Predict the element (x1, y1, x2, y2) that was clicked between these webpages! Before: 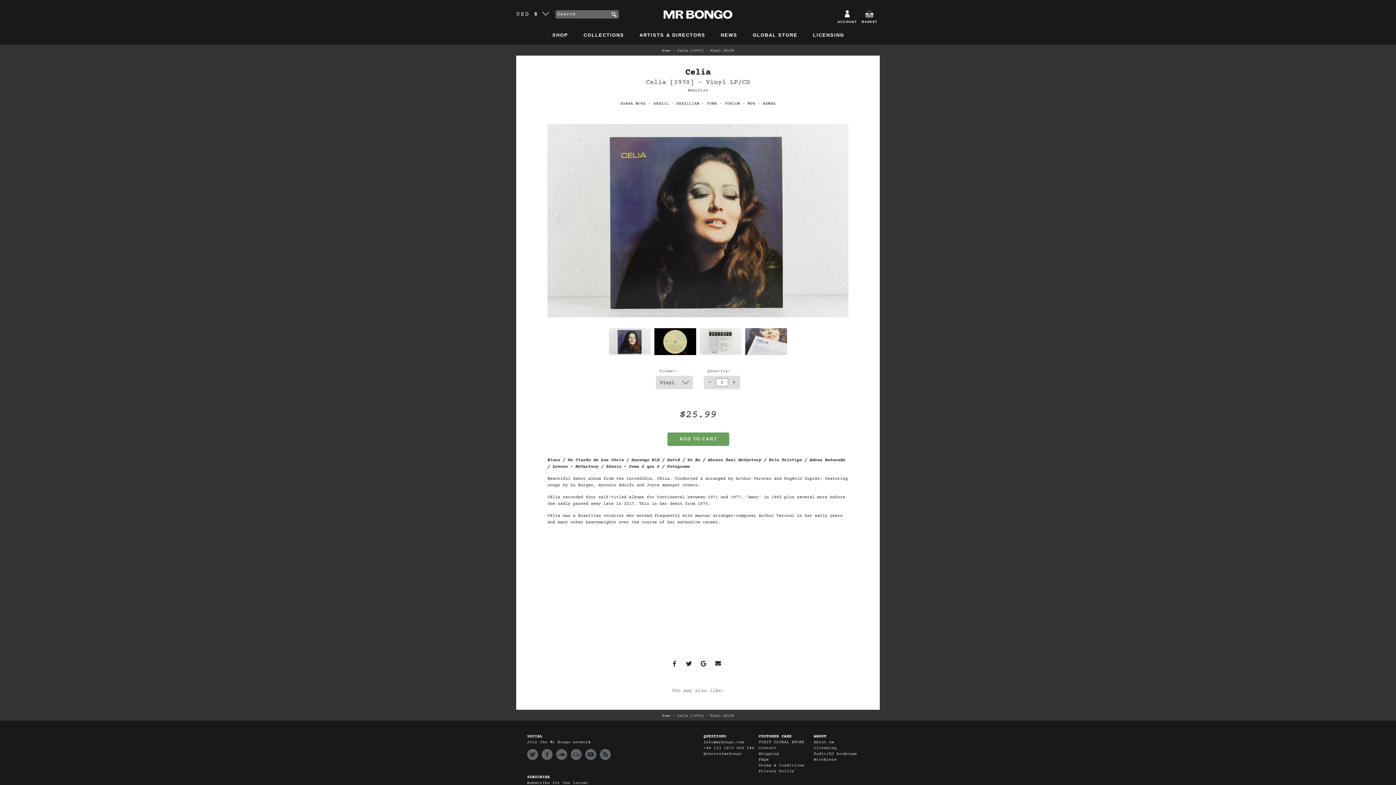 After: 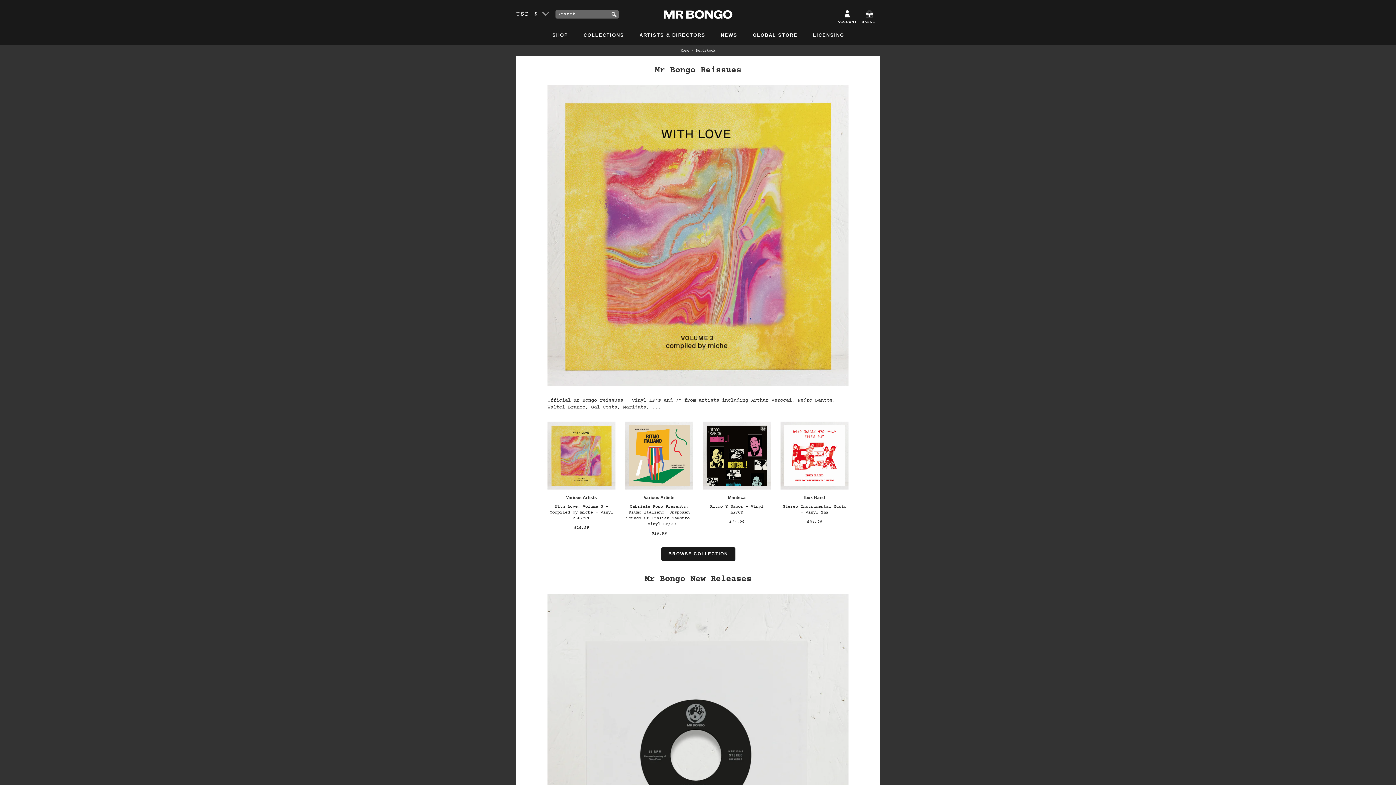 Action: label: COLLECTIONS bbox: (583, 32, 624, 37)